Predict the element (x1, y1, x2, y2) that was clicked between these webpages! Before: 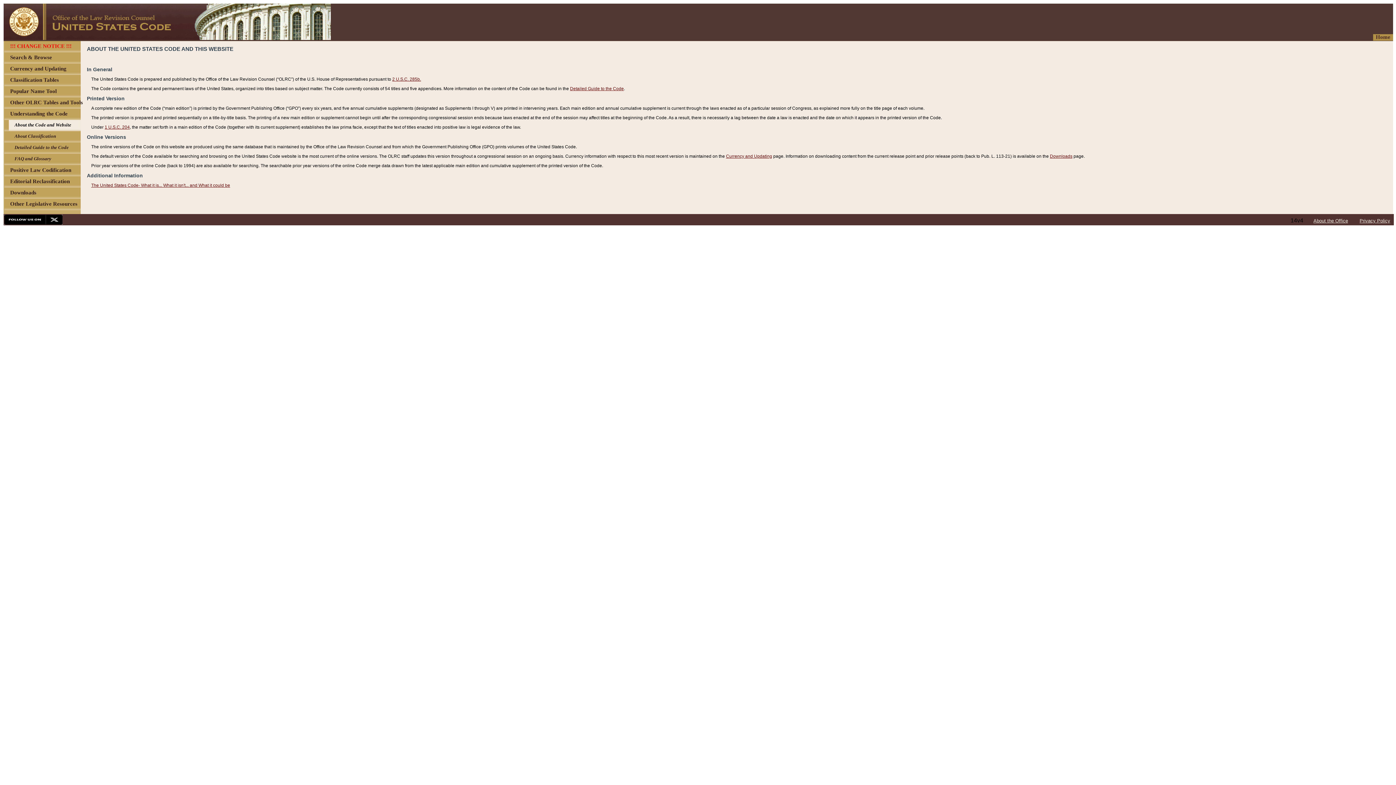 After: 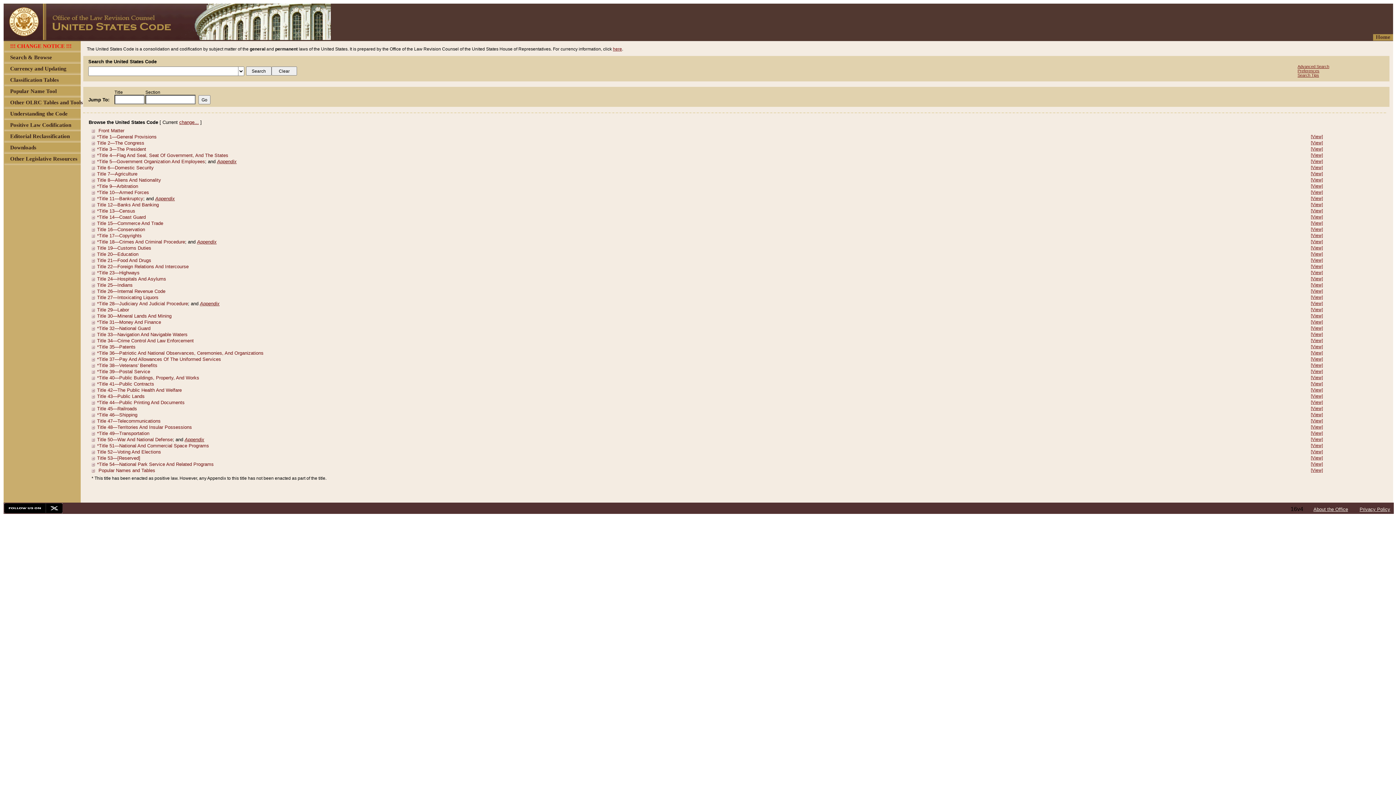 Action: bbox: (3, 34, 330, 41)